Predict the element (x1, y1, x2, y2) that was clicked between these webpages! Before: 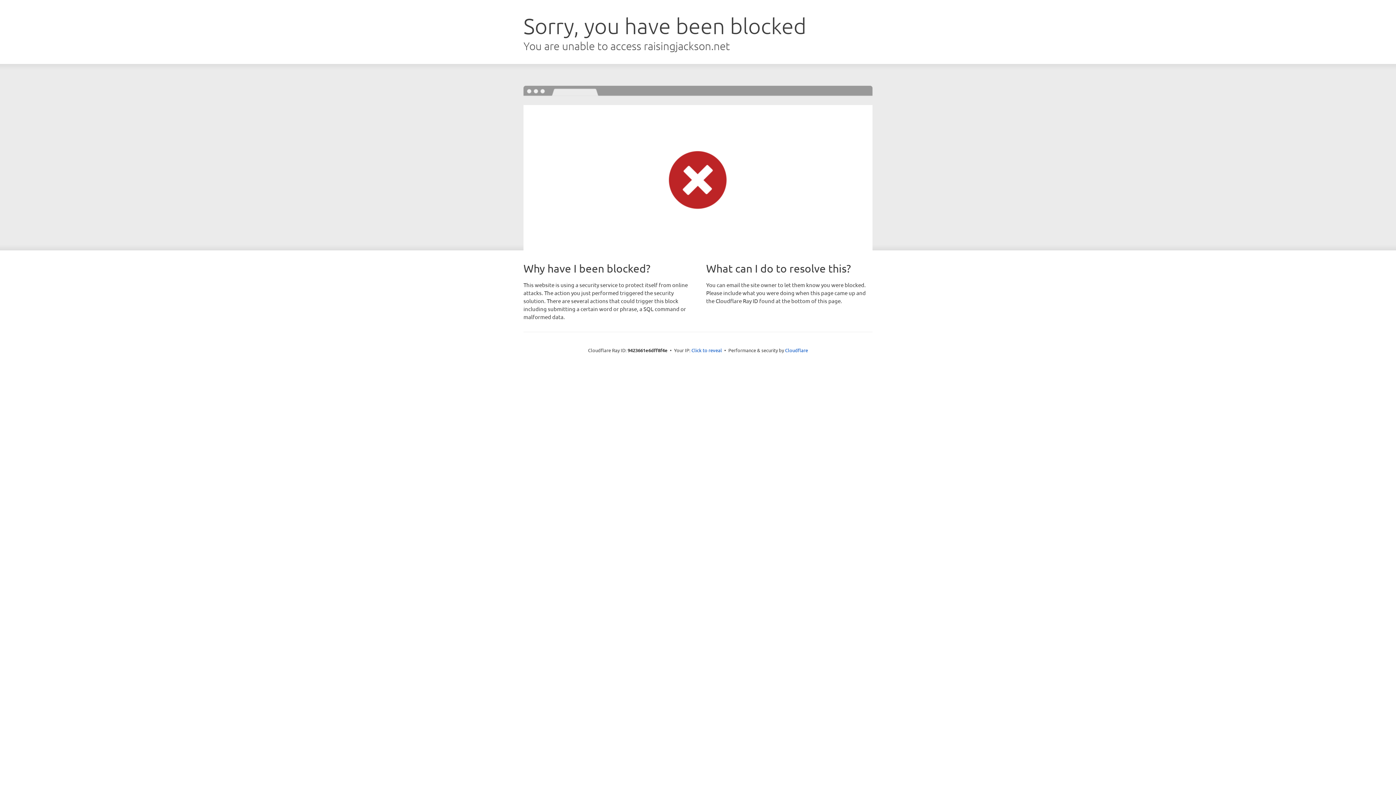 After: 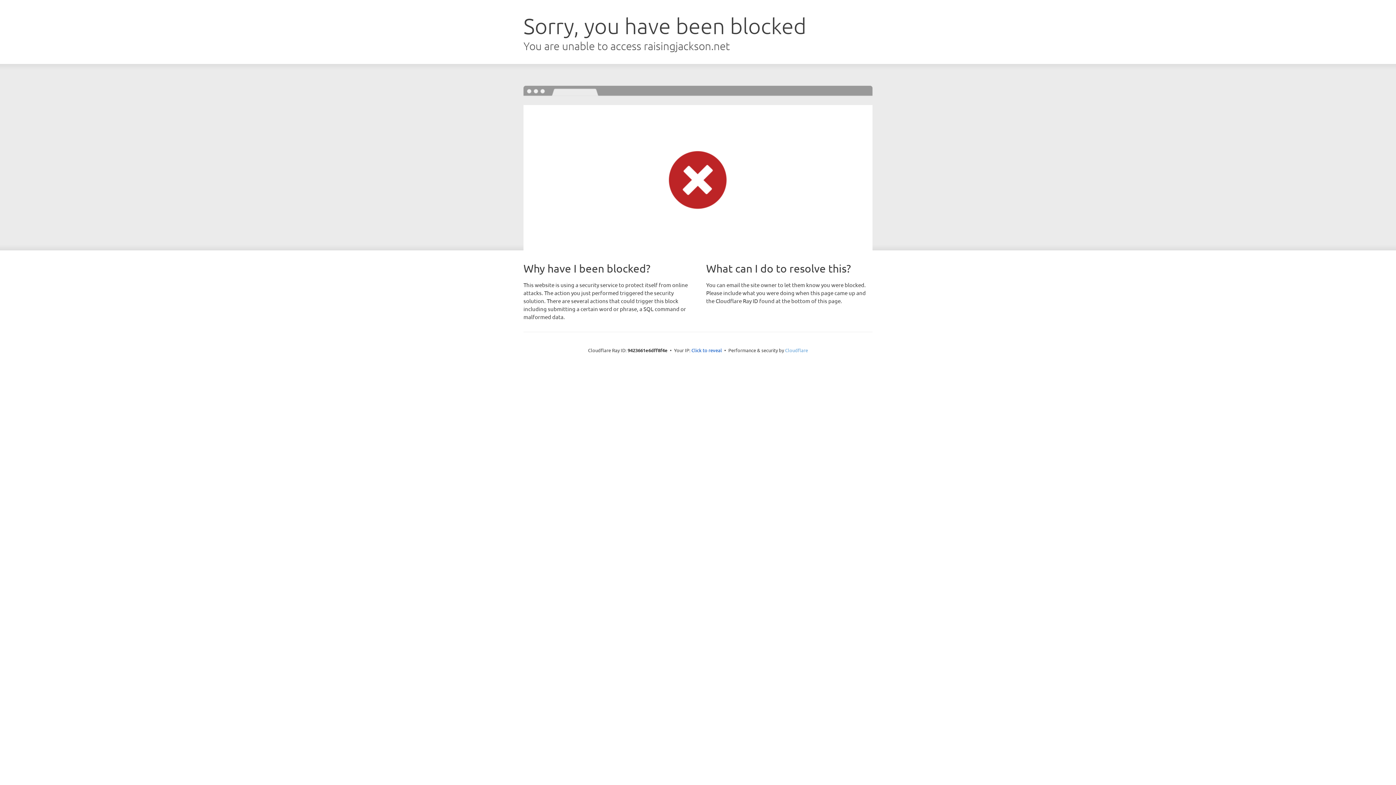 Action: bbox: (785, 347, 808, 353) label: Cloudflare